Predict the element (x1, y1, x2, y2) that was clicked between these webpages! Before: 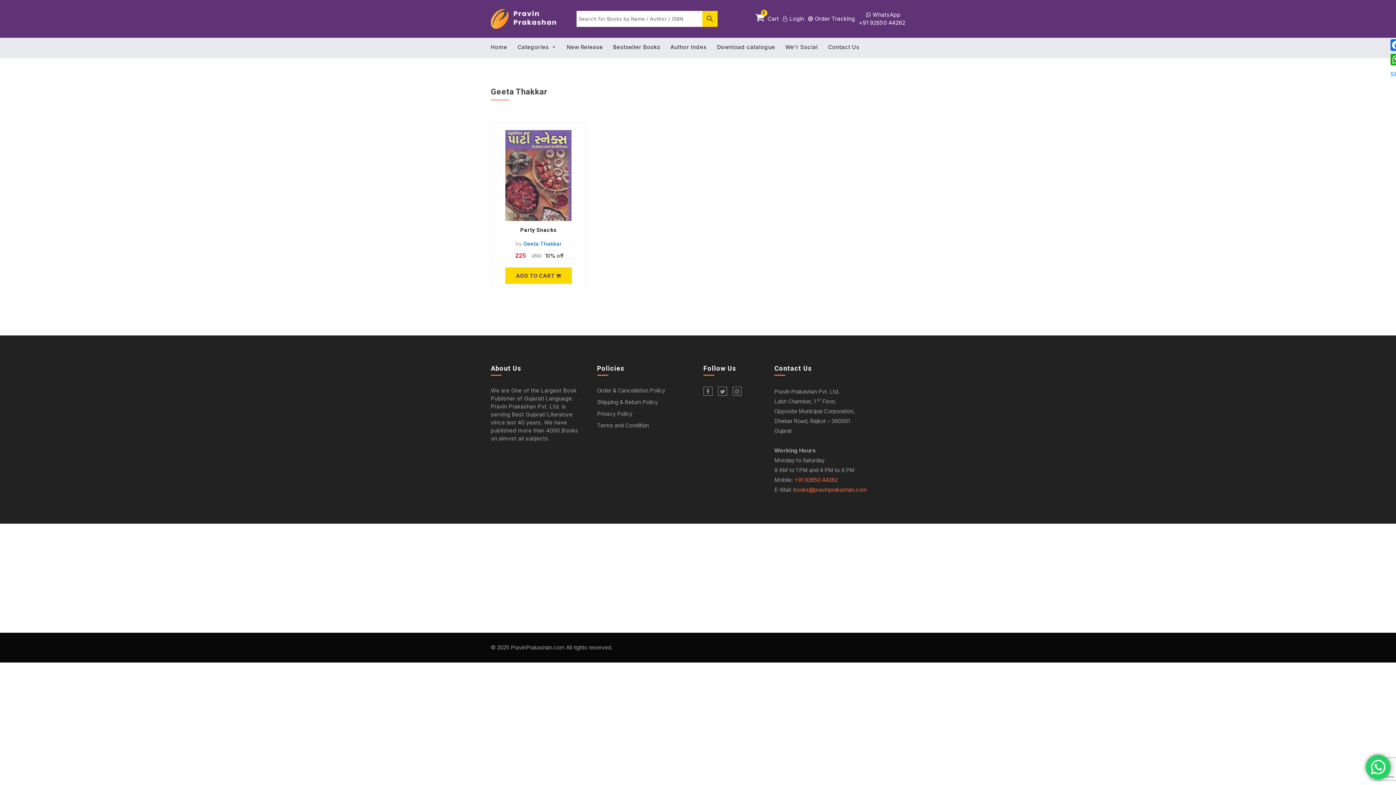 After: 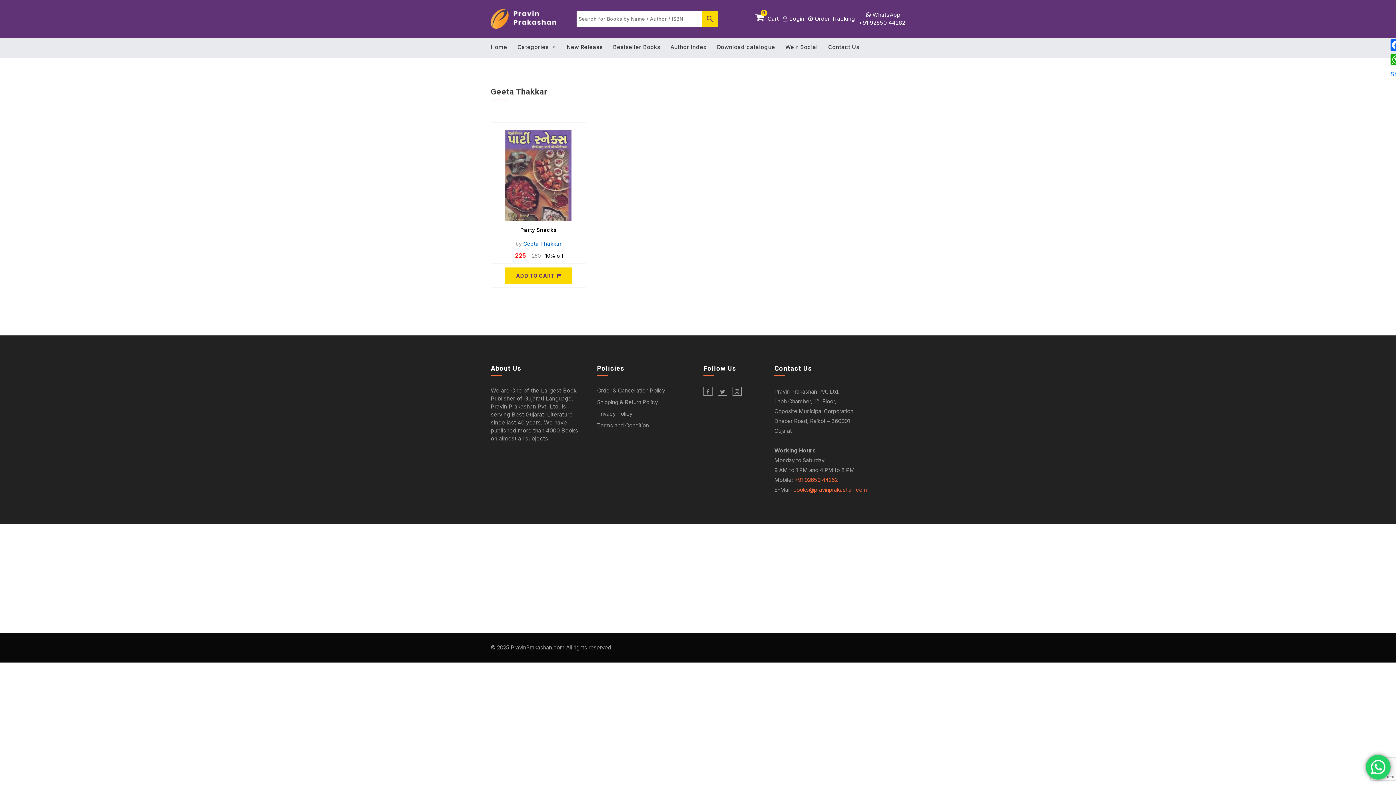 Action: bbox: (793, 486, 867, 493) label: books@pravinprakashan.com